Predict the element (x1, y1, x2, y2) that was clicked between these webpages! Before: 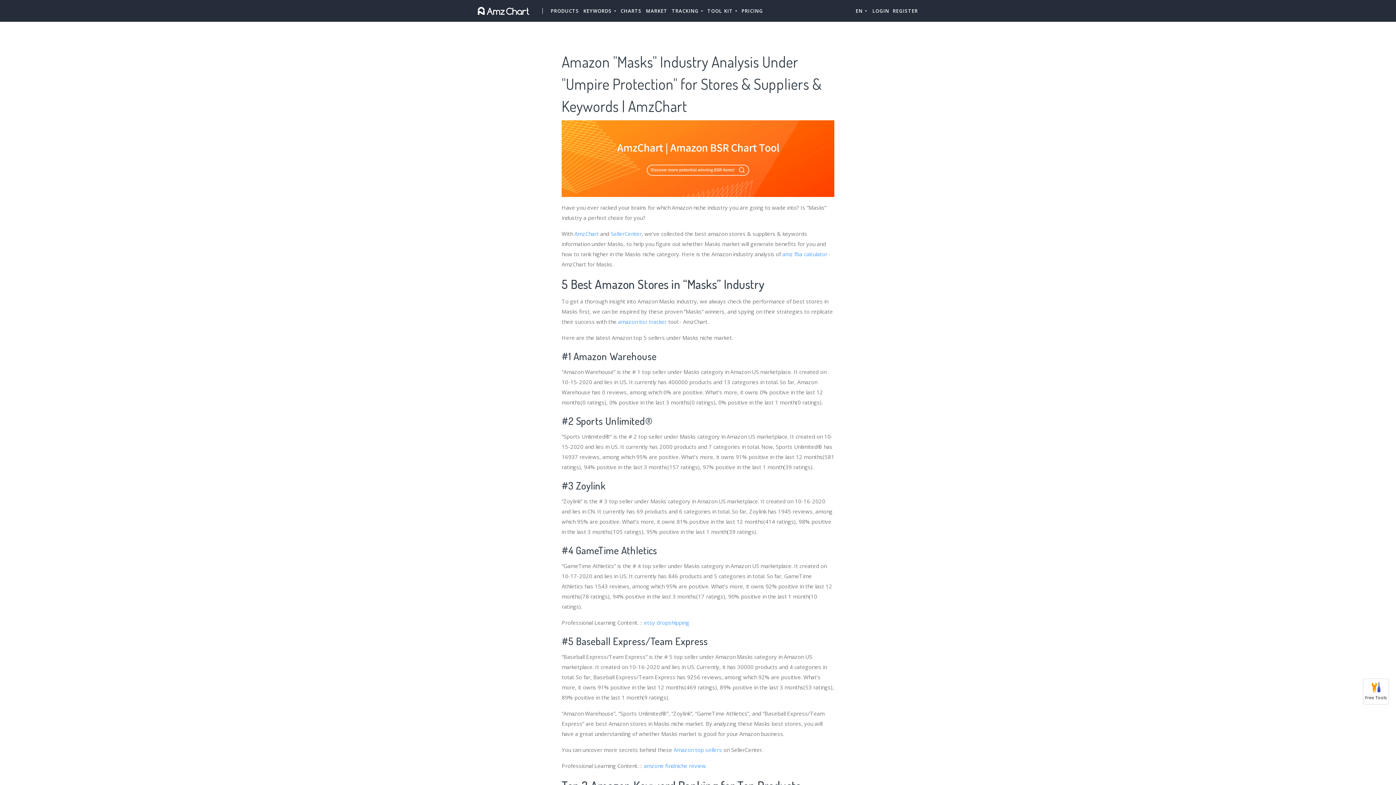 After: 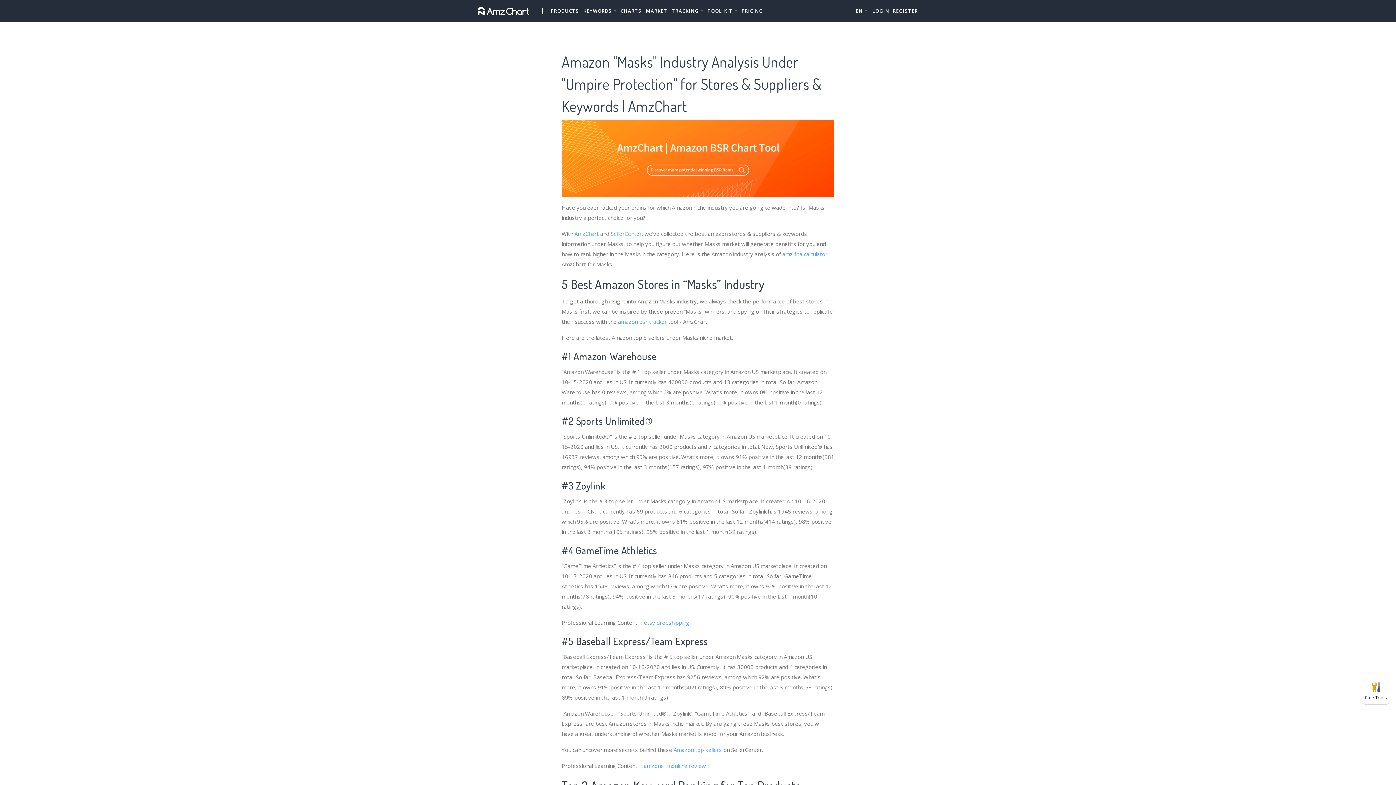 Action: label: amzone bbox: (644, 762, 664, 769)